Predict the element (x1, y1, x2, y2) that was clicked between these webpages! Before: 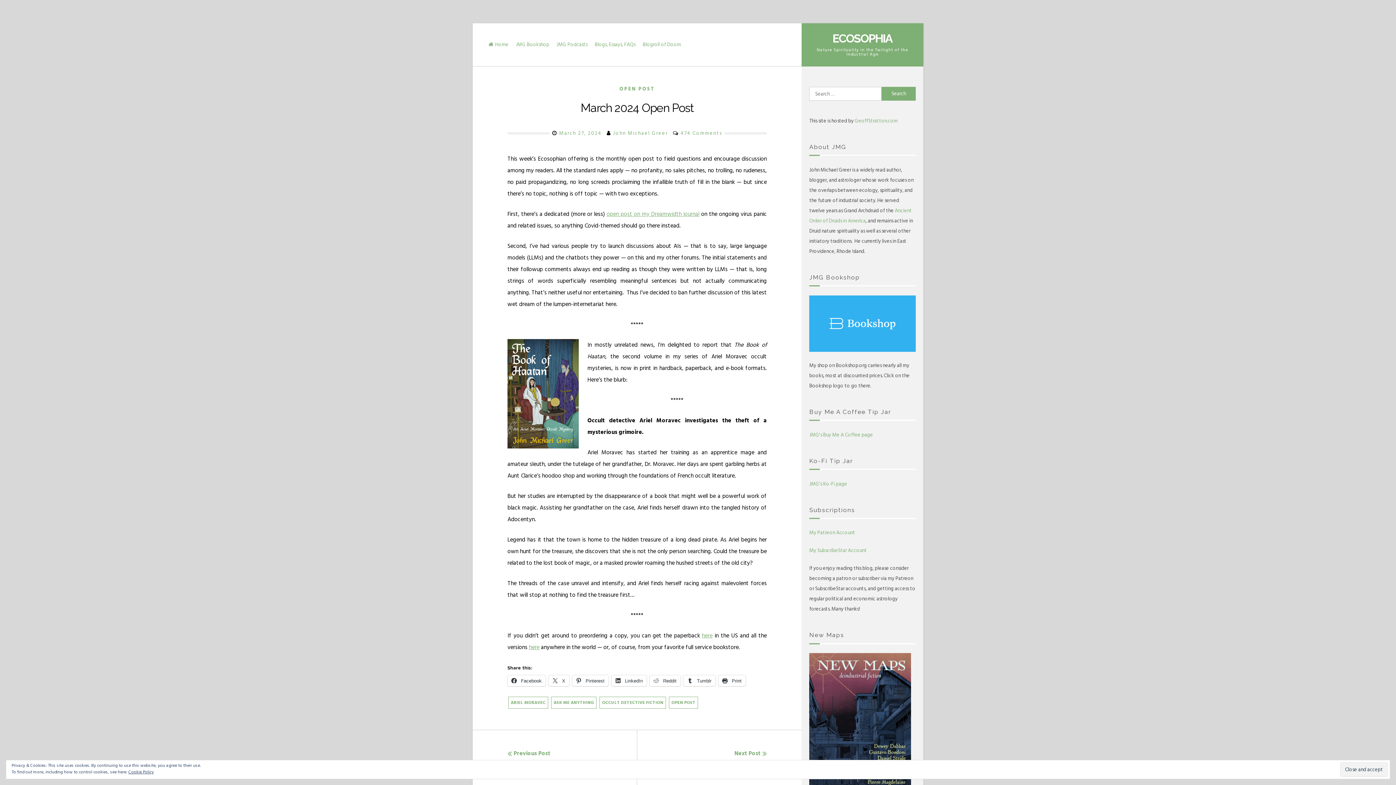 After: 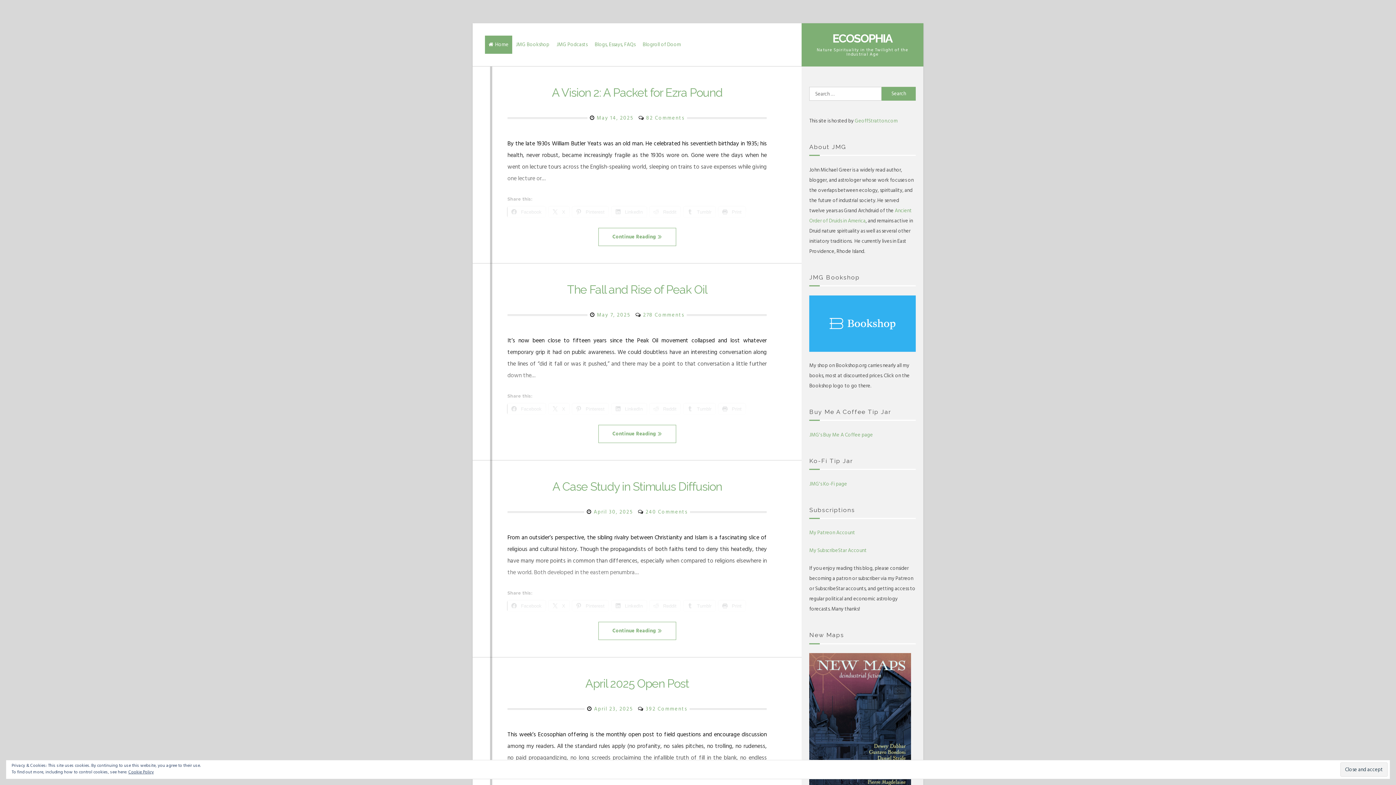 Action: label: Home bbox: (485, 35, 512, 53)